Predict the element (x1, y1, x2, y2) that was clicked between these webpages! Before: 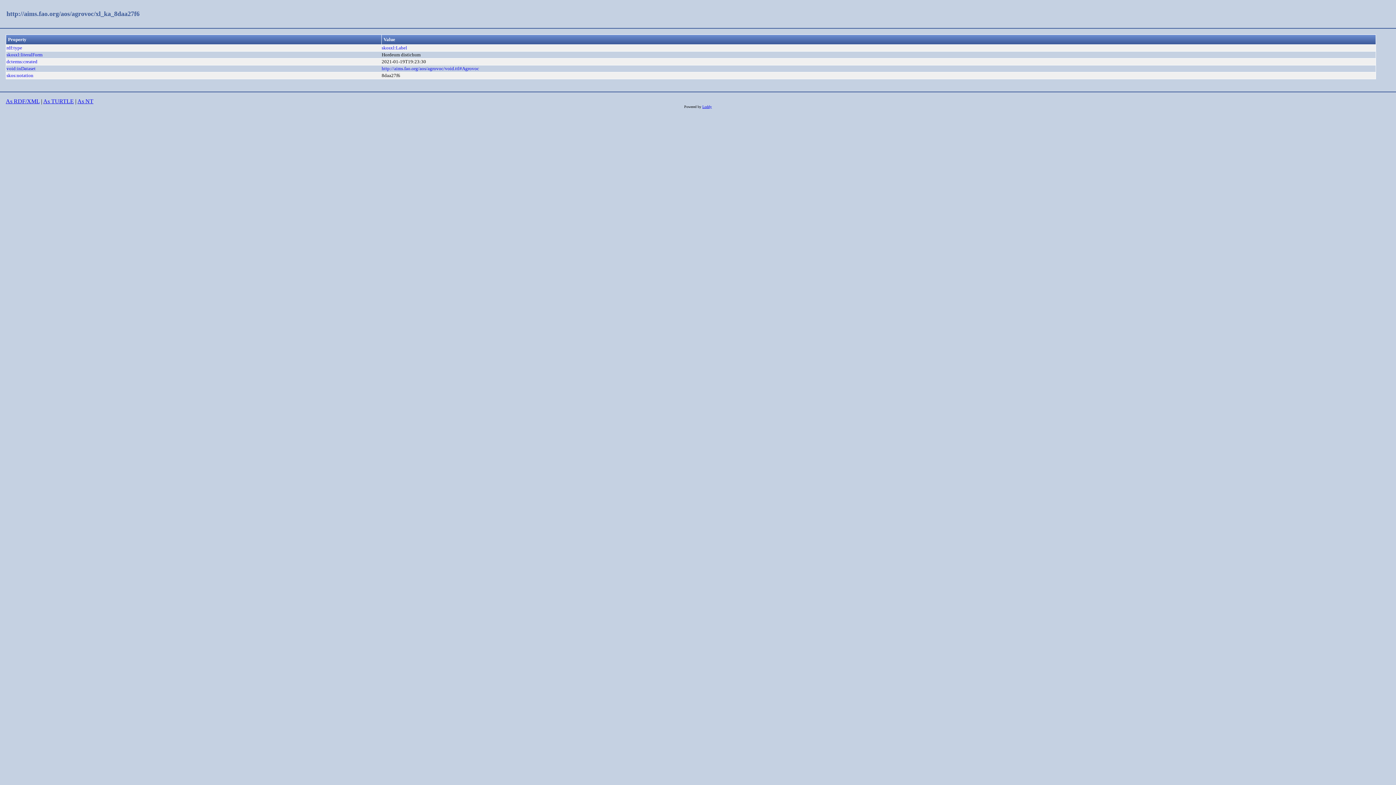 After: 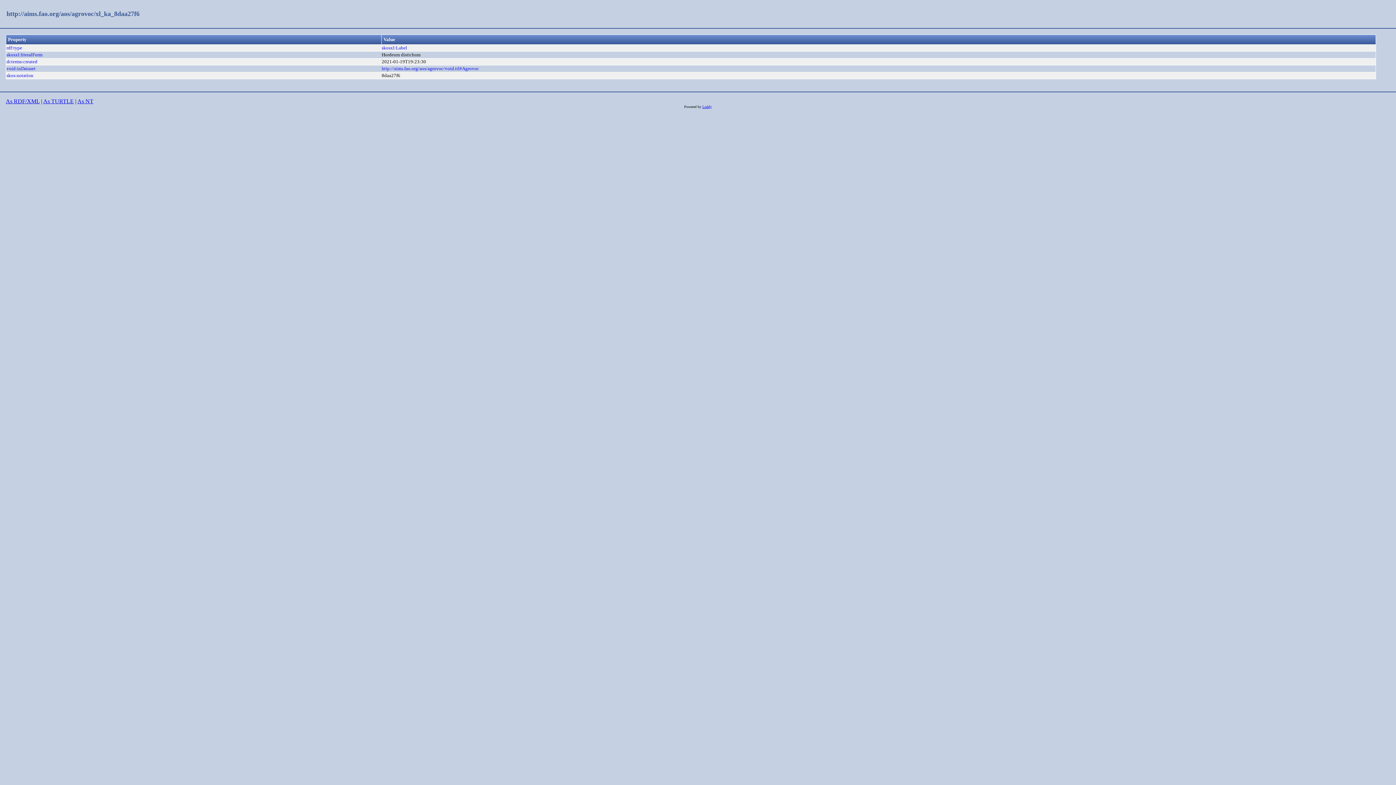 Action: label: http://aims.fao.org/aos/agrovoc/xl_ka_8daa27f6 bbox: (6, 10, 139, 17)